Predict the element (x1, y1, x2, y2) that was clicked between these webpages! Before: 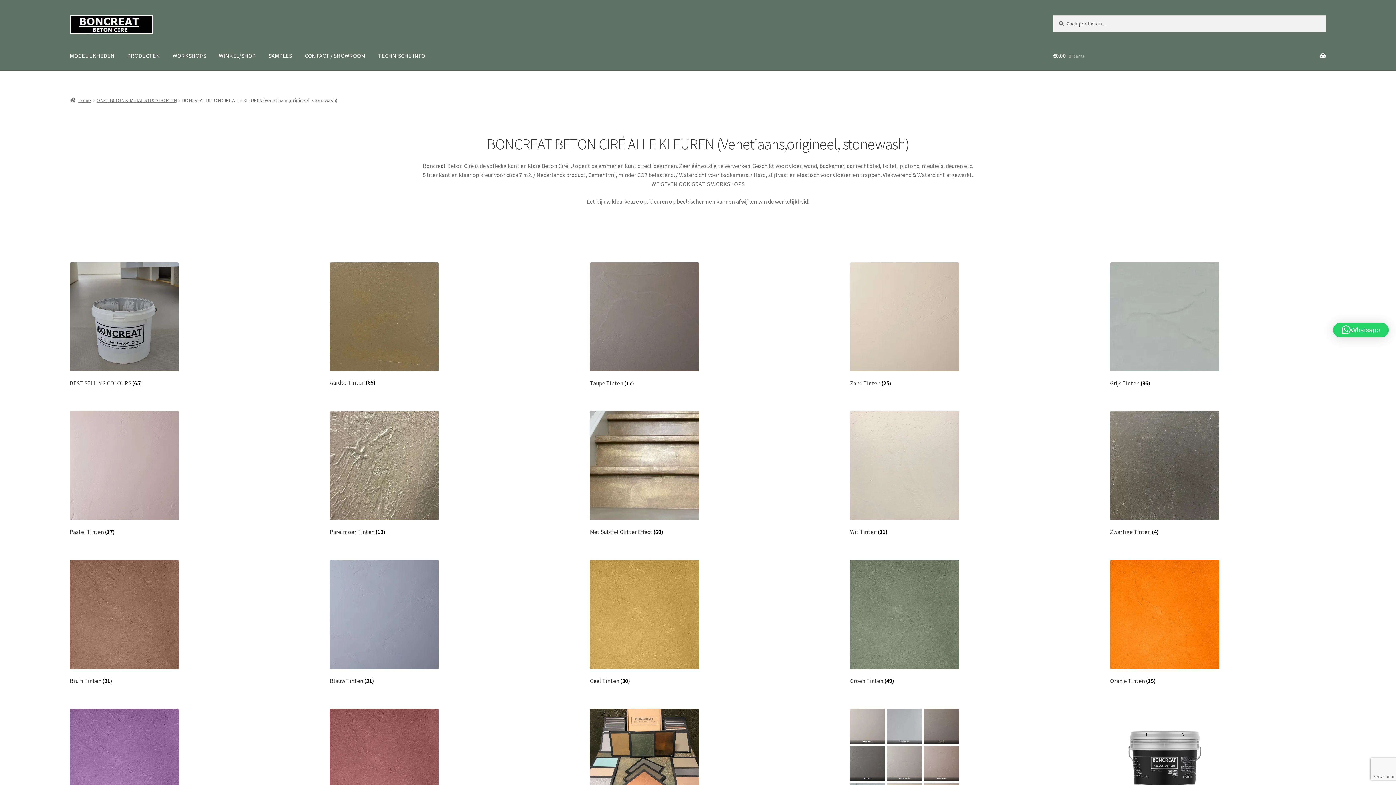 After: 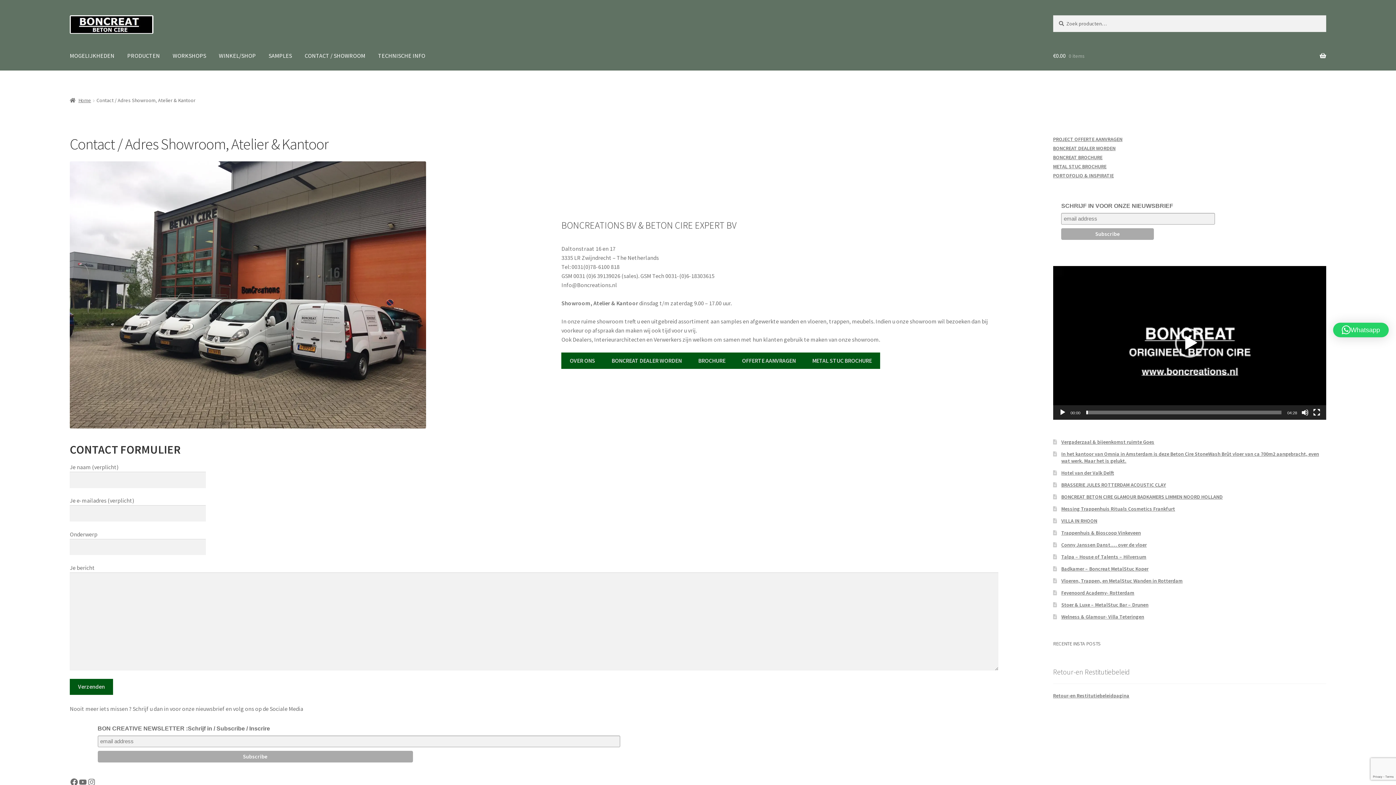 Action: bbox: (298, 41, 371, 69) label: CONTACT / SHOWROOM